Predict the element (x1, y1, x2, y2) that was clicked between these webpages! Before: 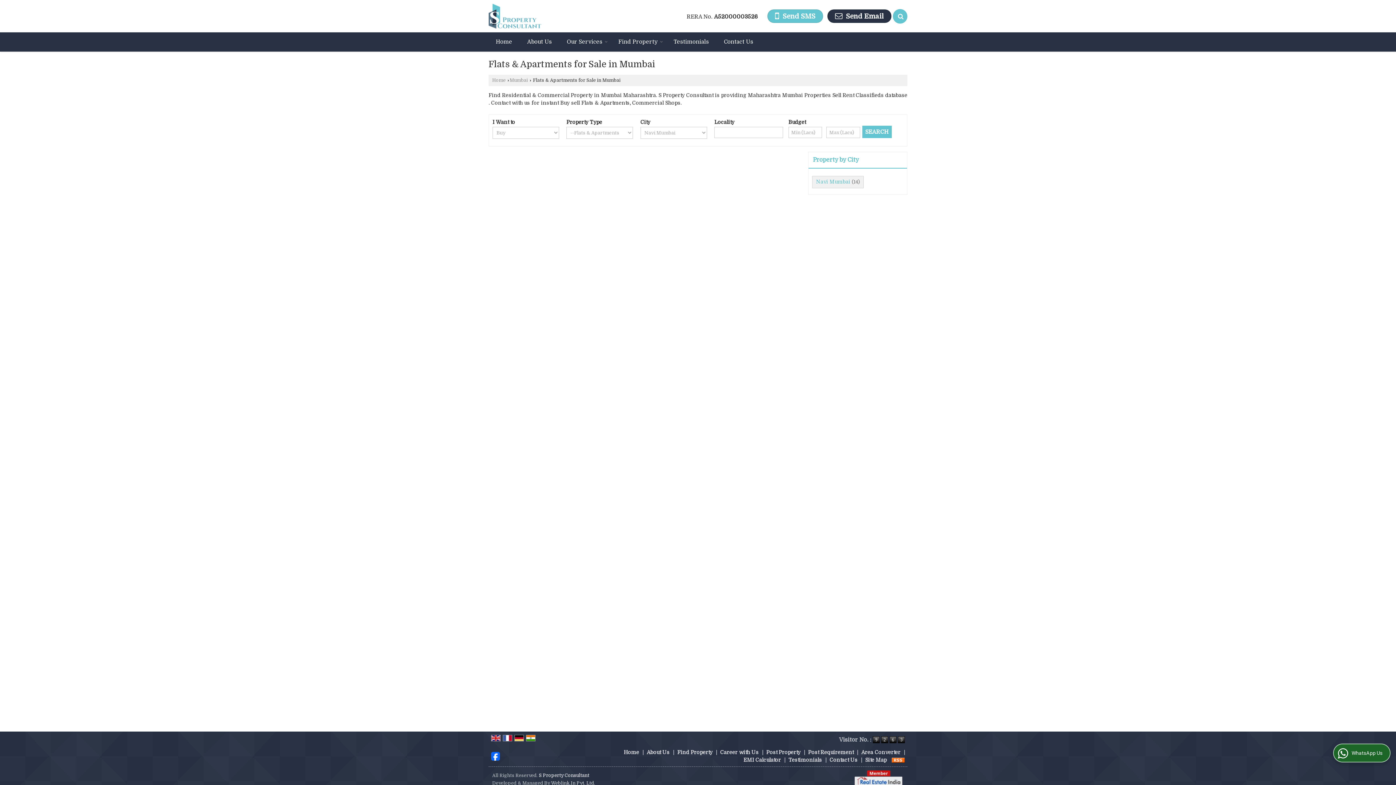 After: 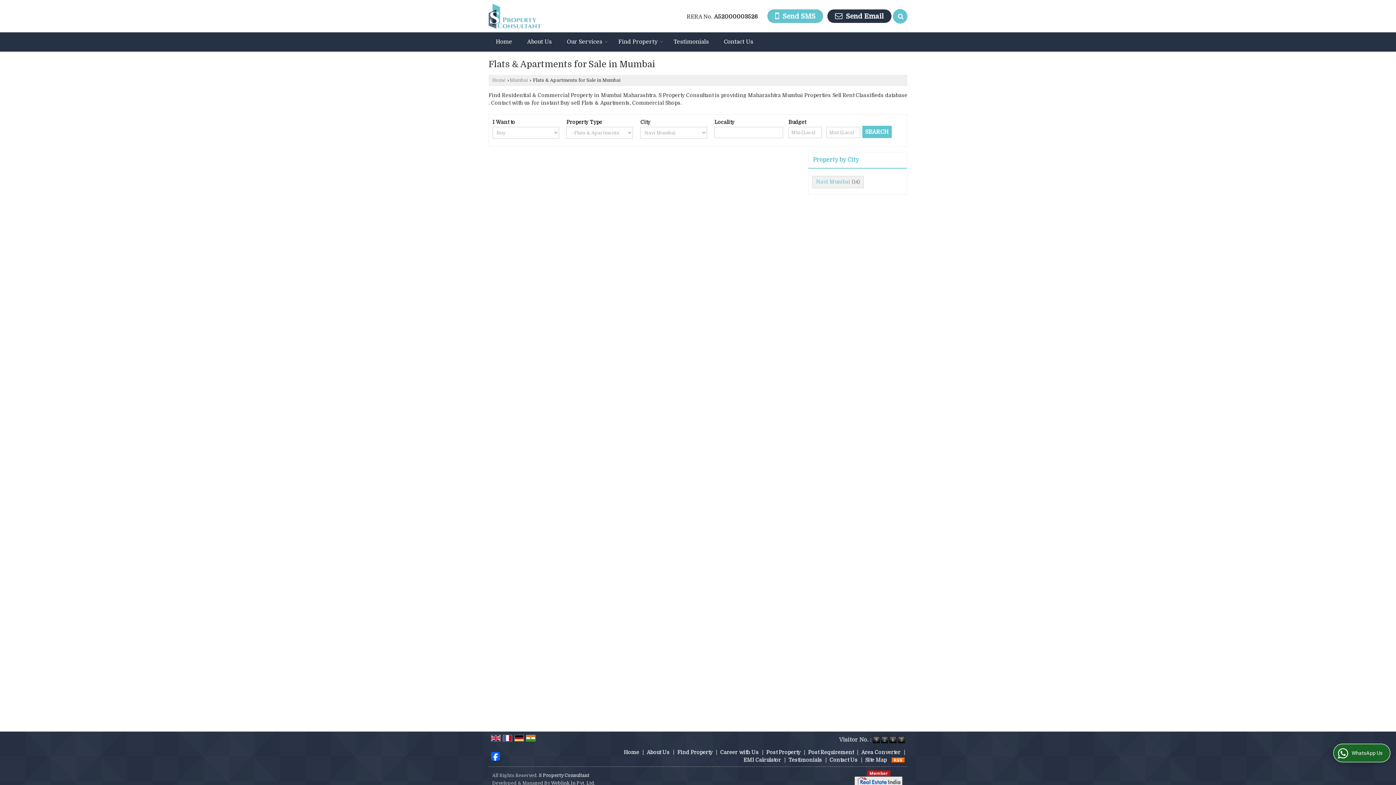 Action: bbox: (502, 735, 512, 741)